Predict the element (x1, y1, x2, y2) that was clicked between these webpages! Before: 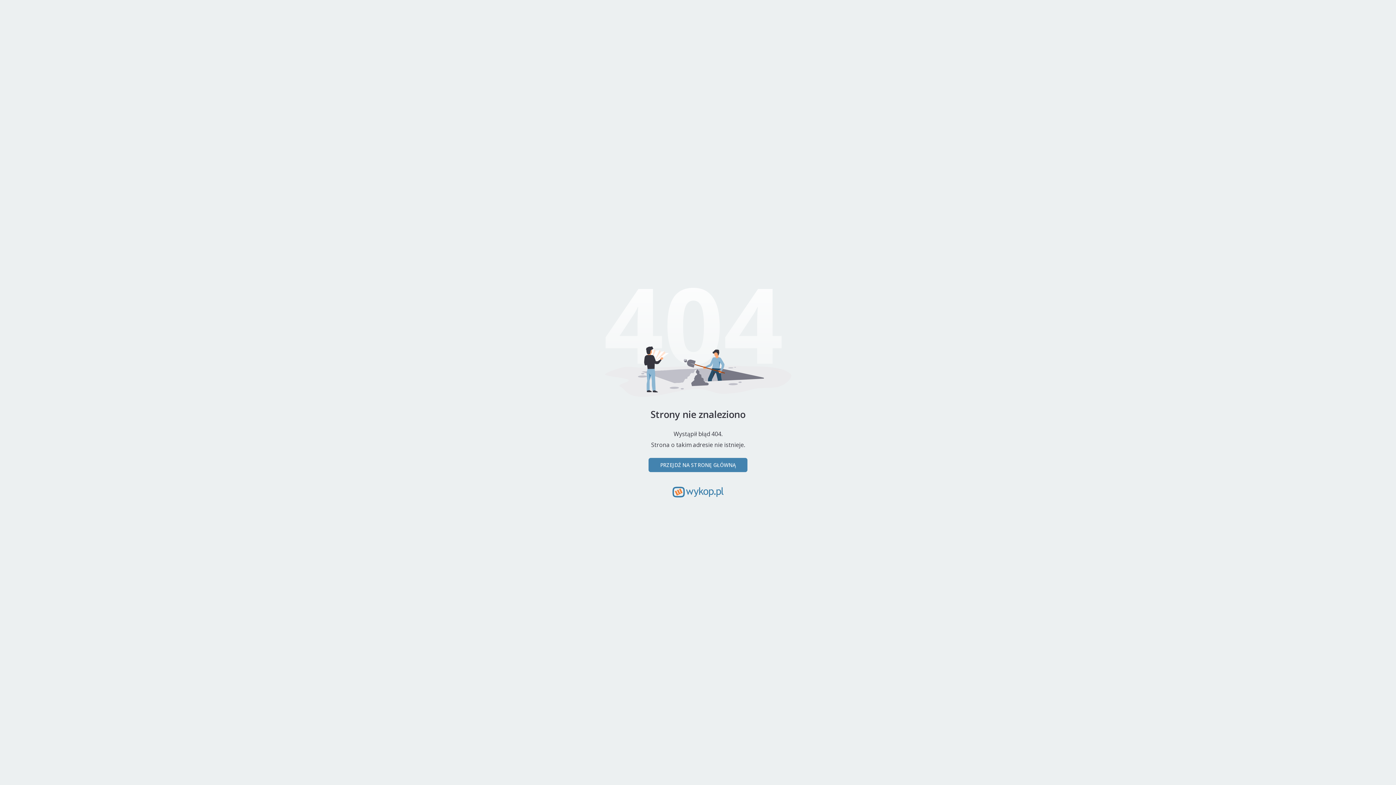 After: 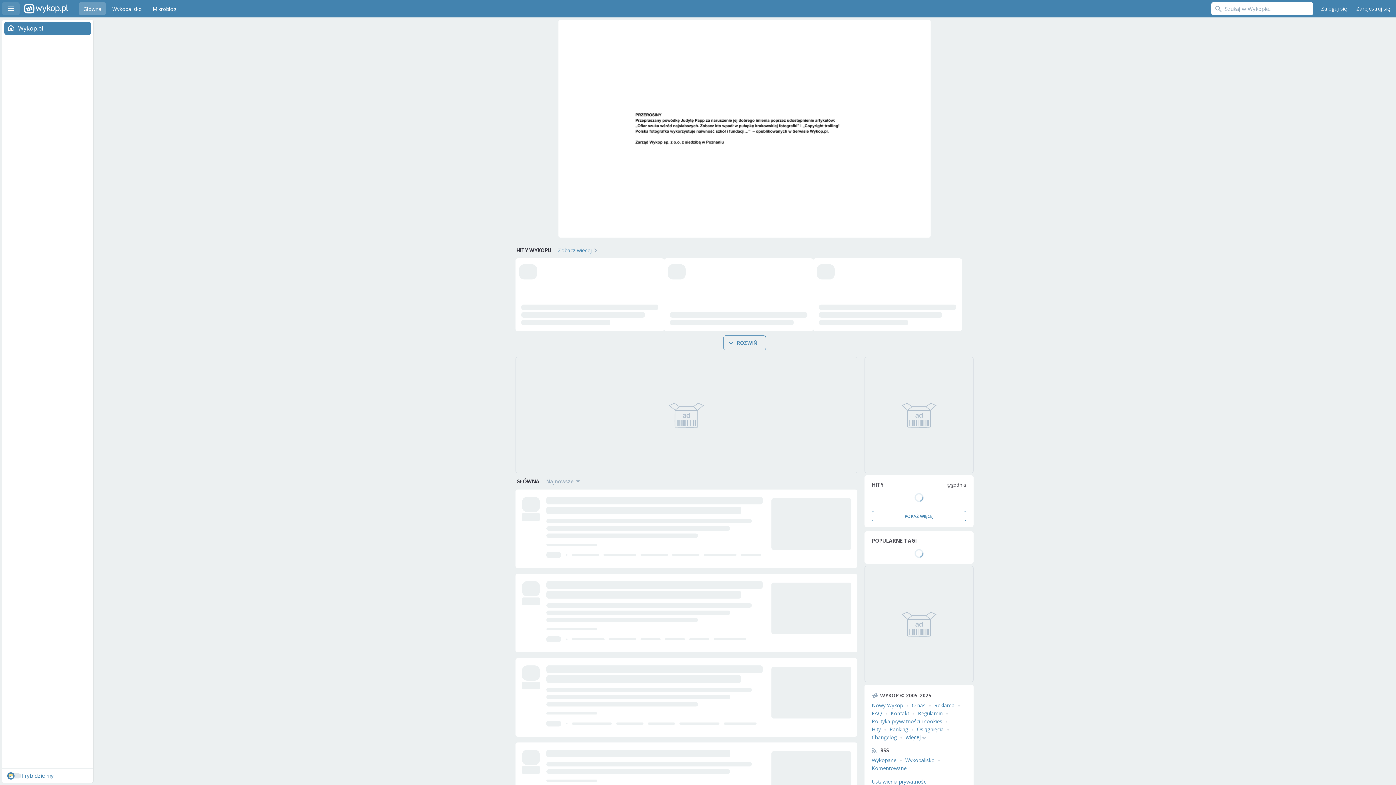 Action: bbox: (648, 458, 747, 472) label: PRZEJDŹ NA STRONĘ GŁÓWNĄ